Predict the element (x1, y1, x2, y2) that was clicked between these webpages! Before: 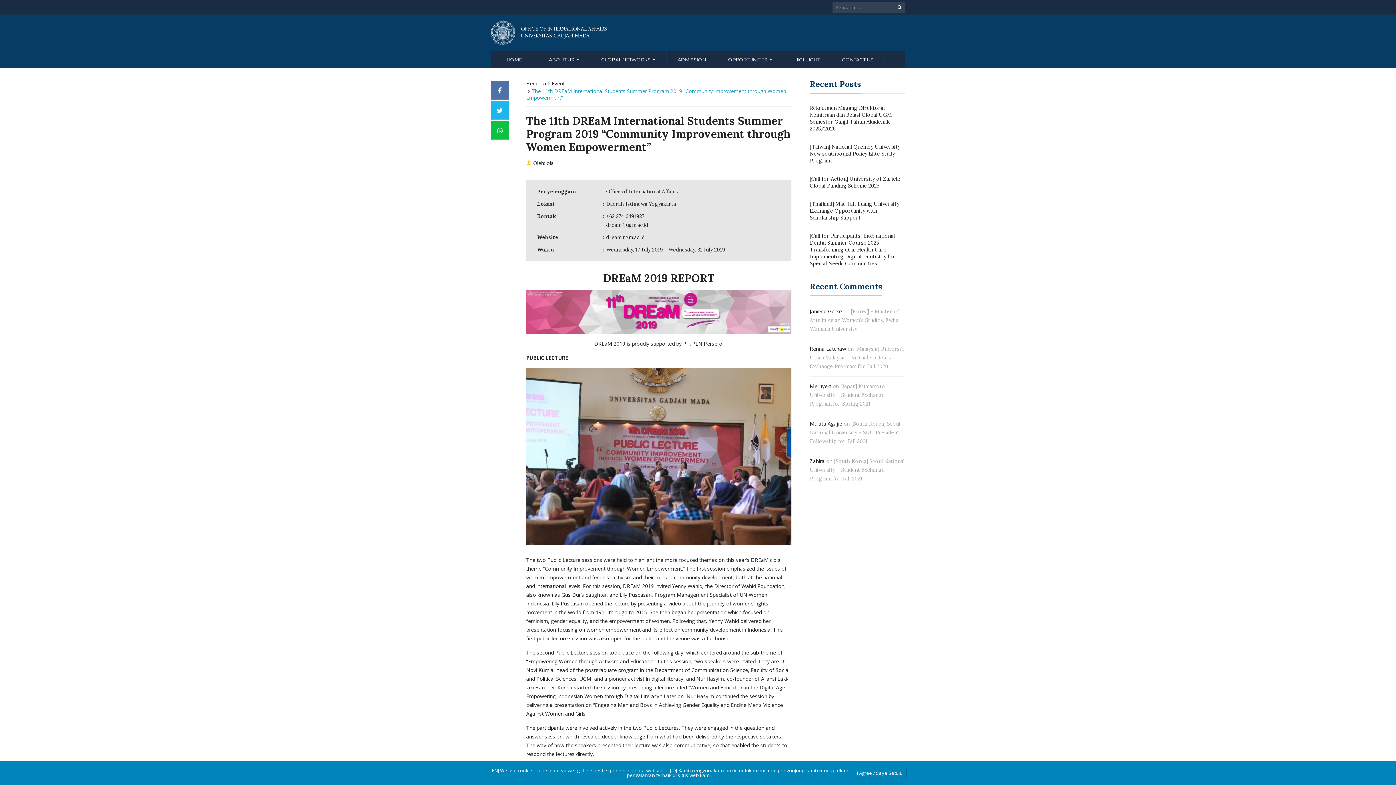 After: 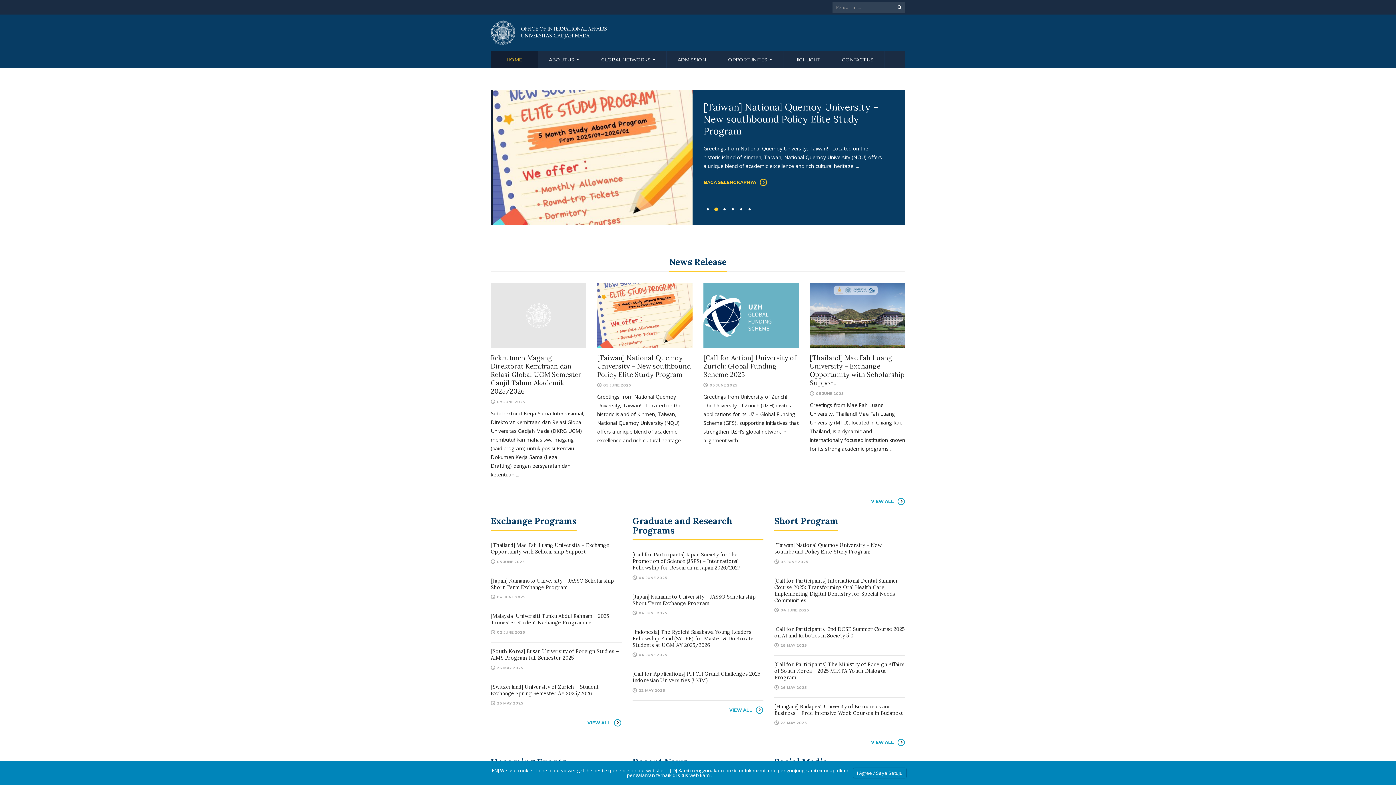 Action: label: OFFICE OF INTERNATIONAL AFFAIRS
UNIVERSITAS GADJAH MADA bbox: (490, 20, 607, 45)